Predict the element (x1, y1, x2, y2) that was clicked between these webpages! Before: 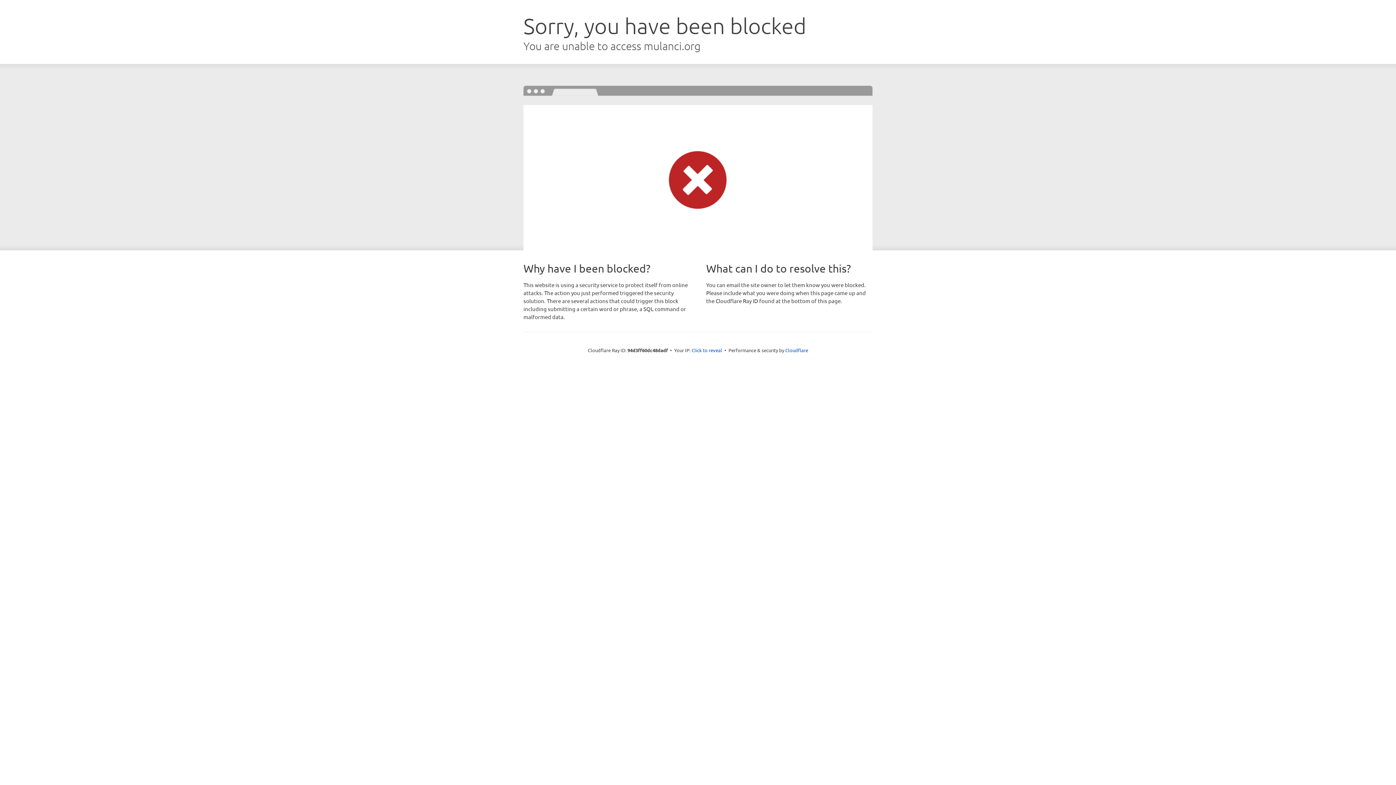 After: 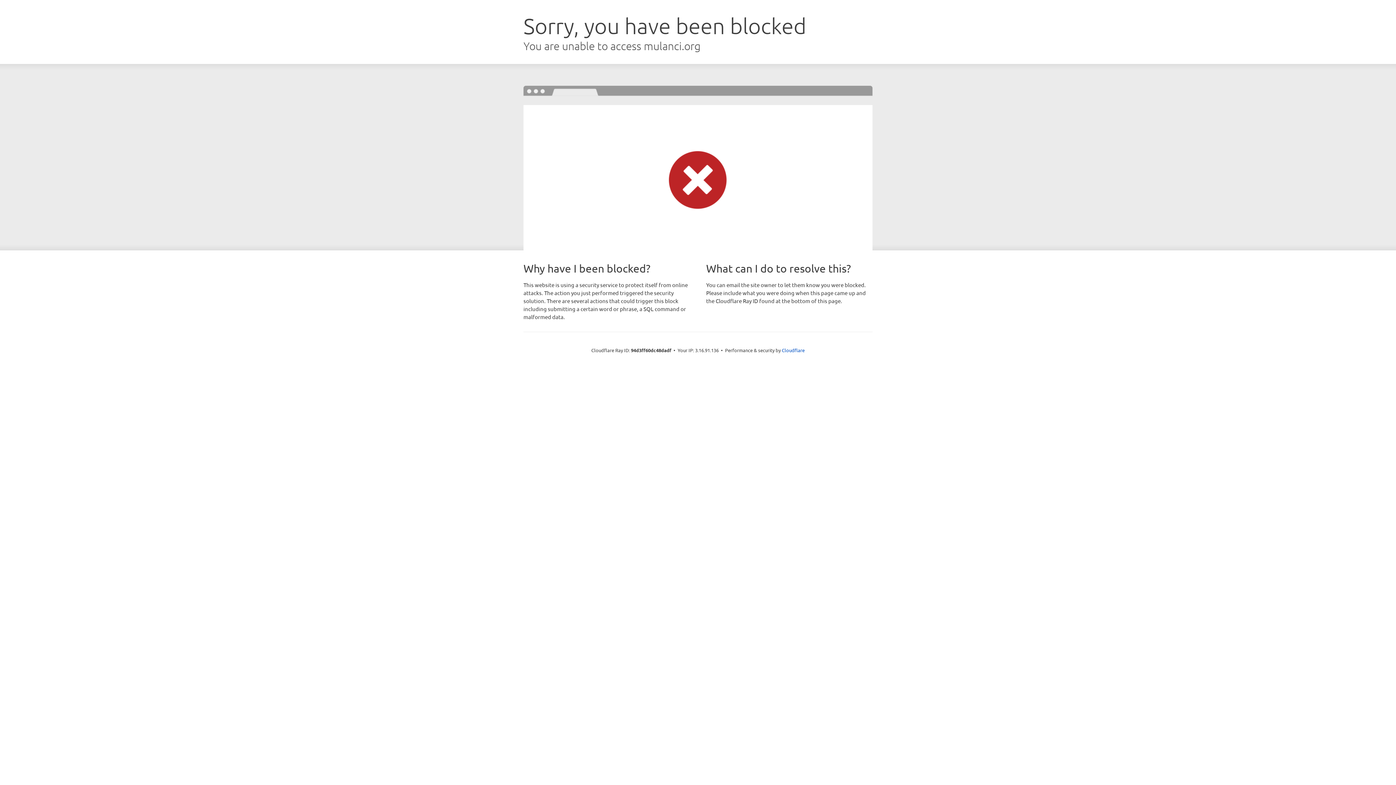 Action: bbox: (691, 346, 722, 353) label: Click to reveal